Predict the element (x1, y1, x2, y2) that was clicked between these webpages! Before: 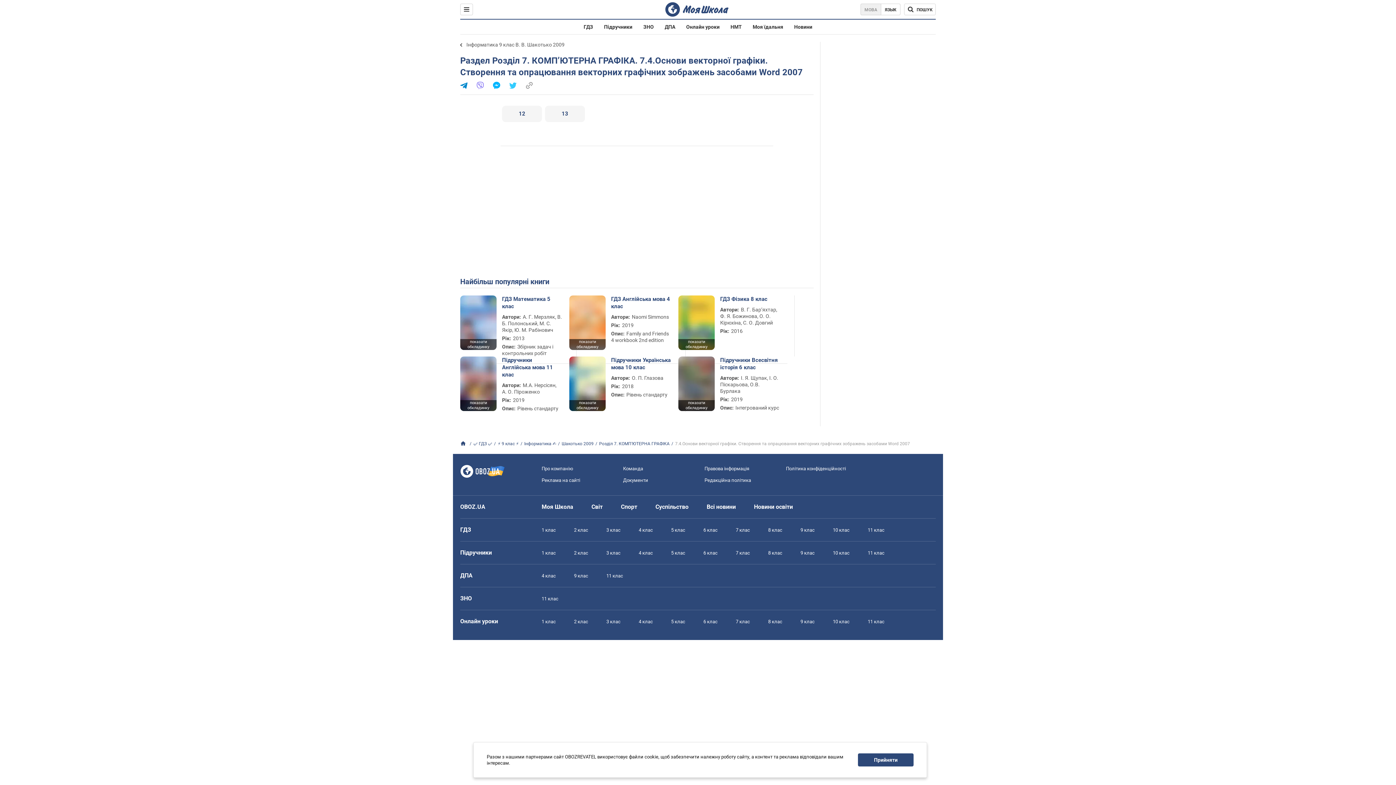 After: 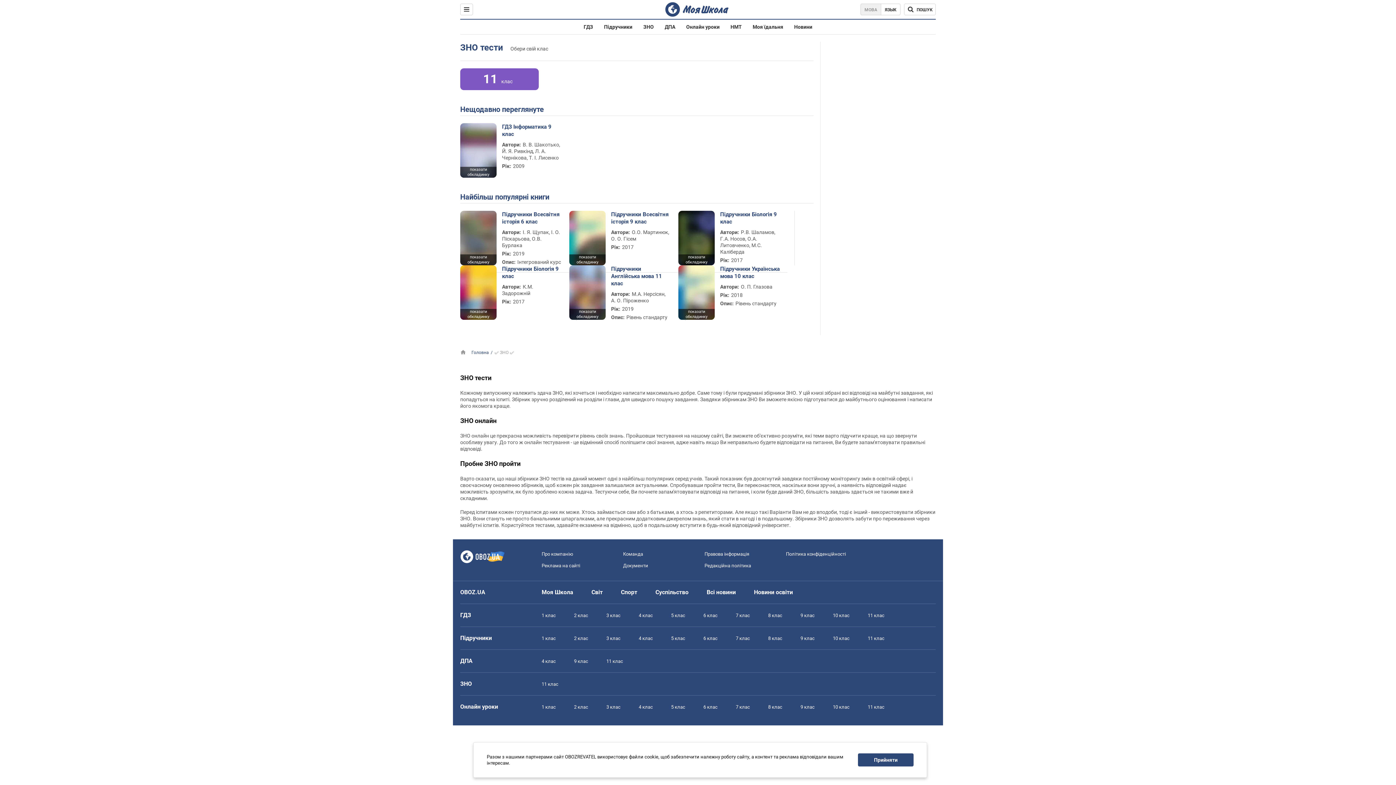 Action: label: ЗНО bbox: (643, 24, 654, 29)